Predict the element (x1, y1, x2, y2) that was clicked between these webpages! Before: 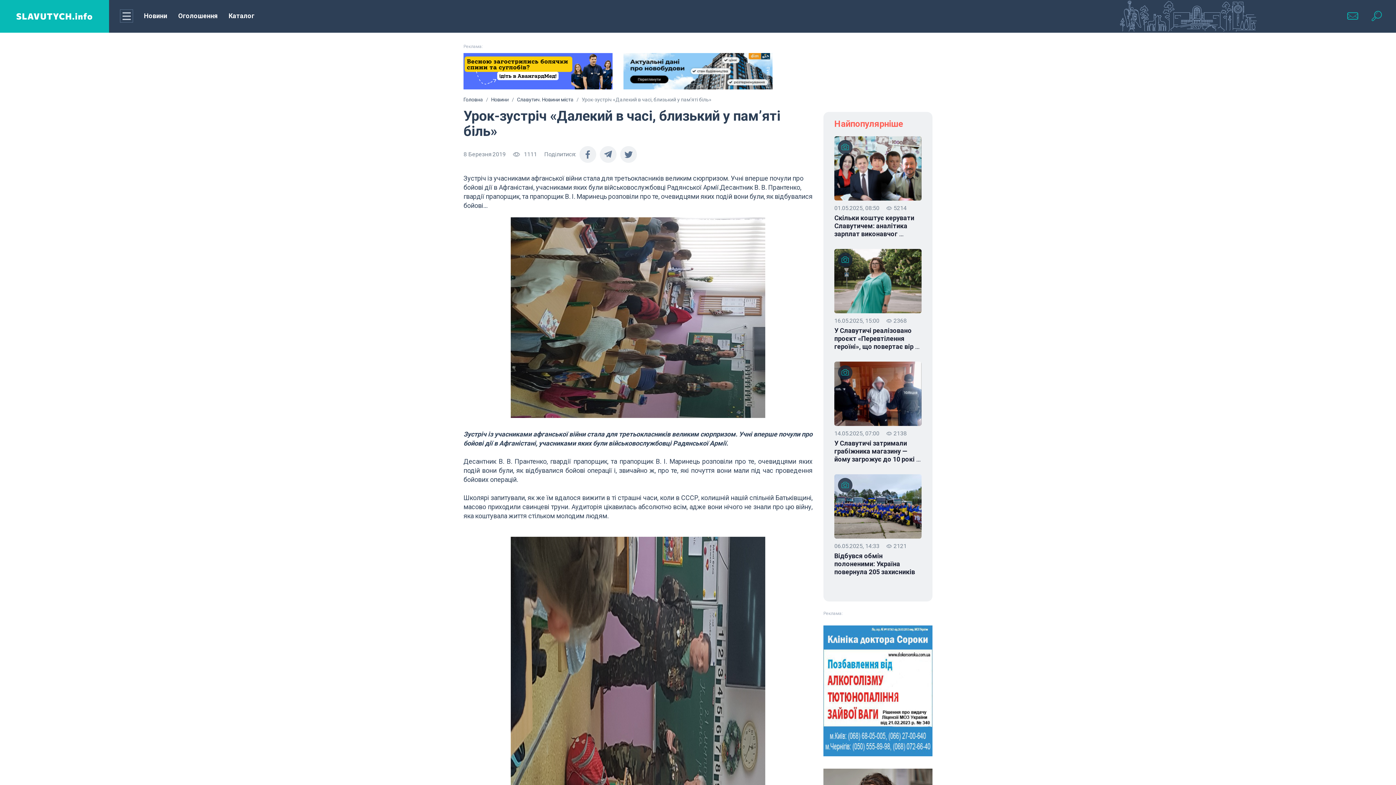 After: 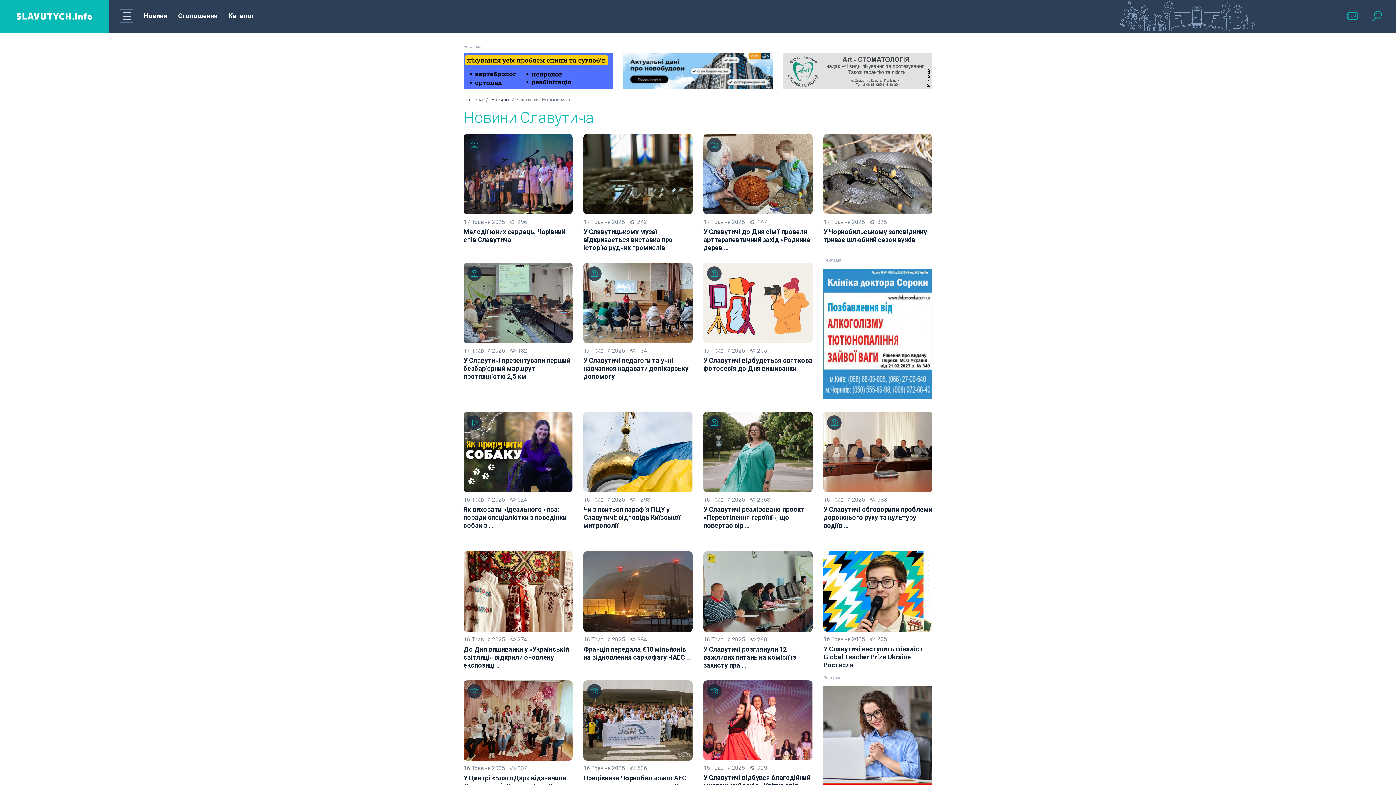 Action: label: Славутич. Новини міста bbox: (517, 96, 573, 102)